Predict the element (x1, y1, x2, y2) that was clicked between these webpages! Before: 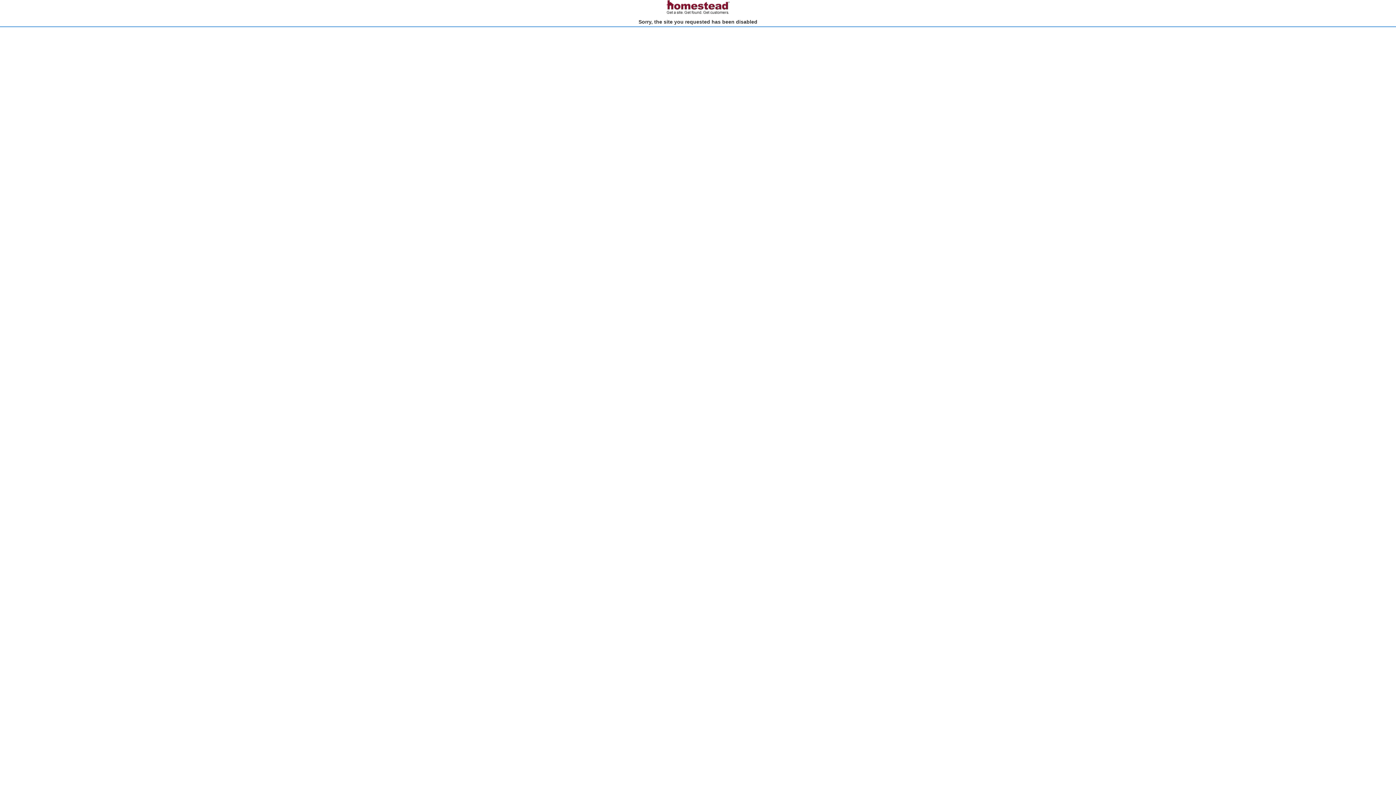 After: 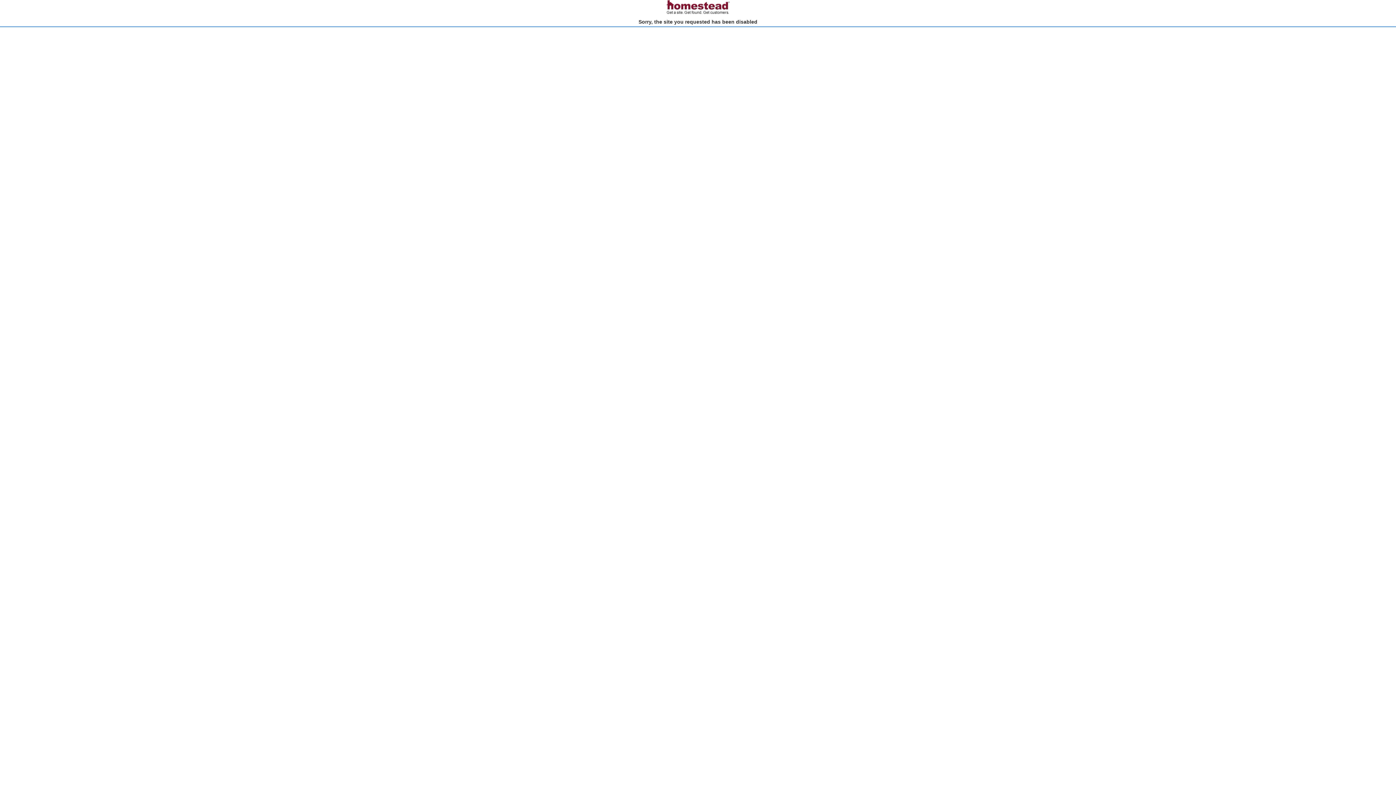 Action: bbox: (666, 10, 730, 15)